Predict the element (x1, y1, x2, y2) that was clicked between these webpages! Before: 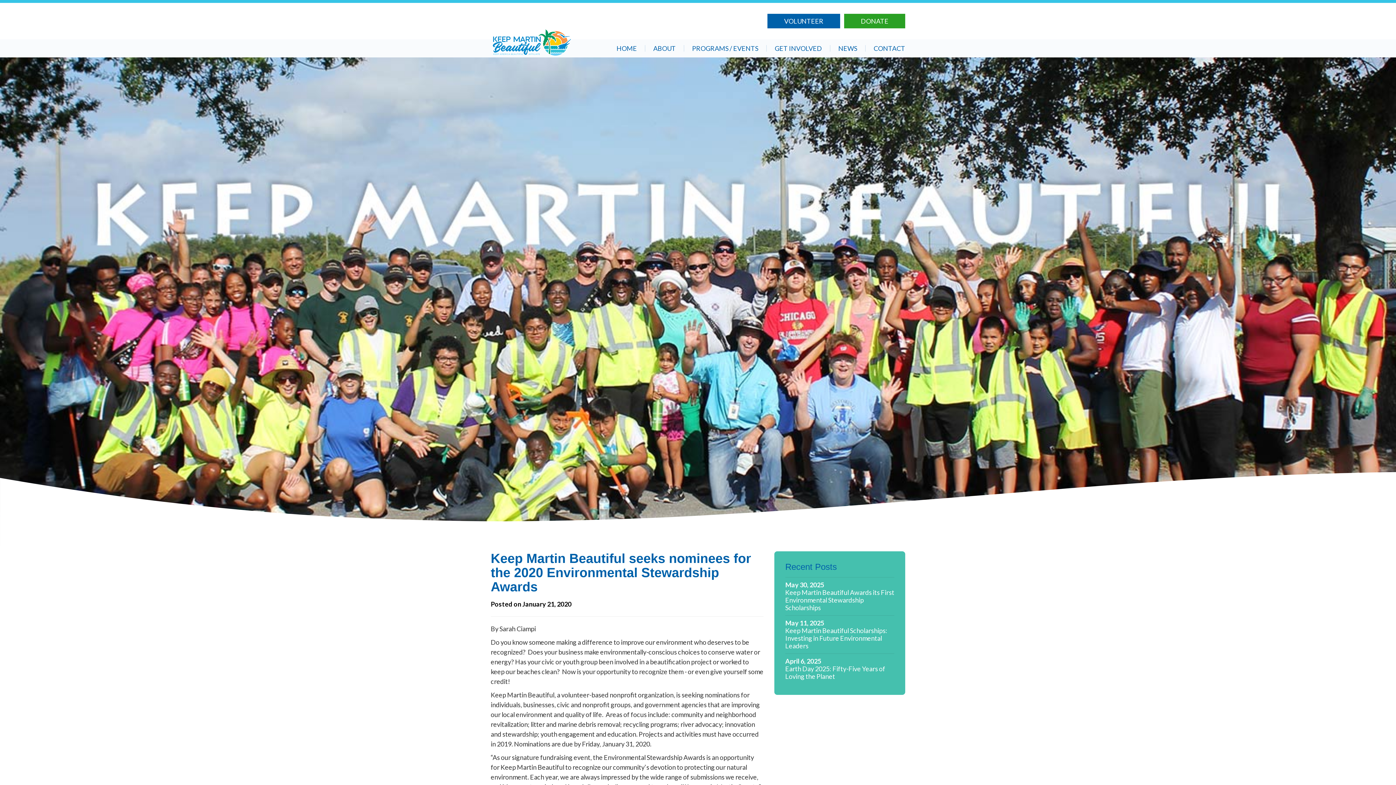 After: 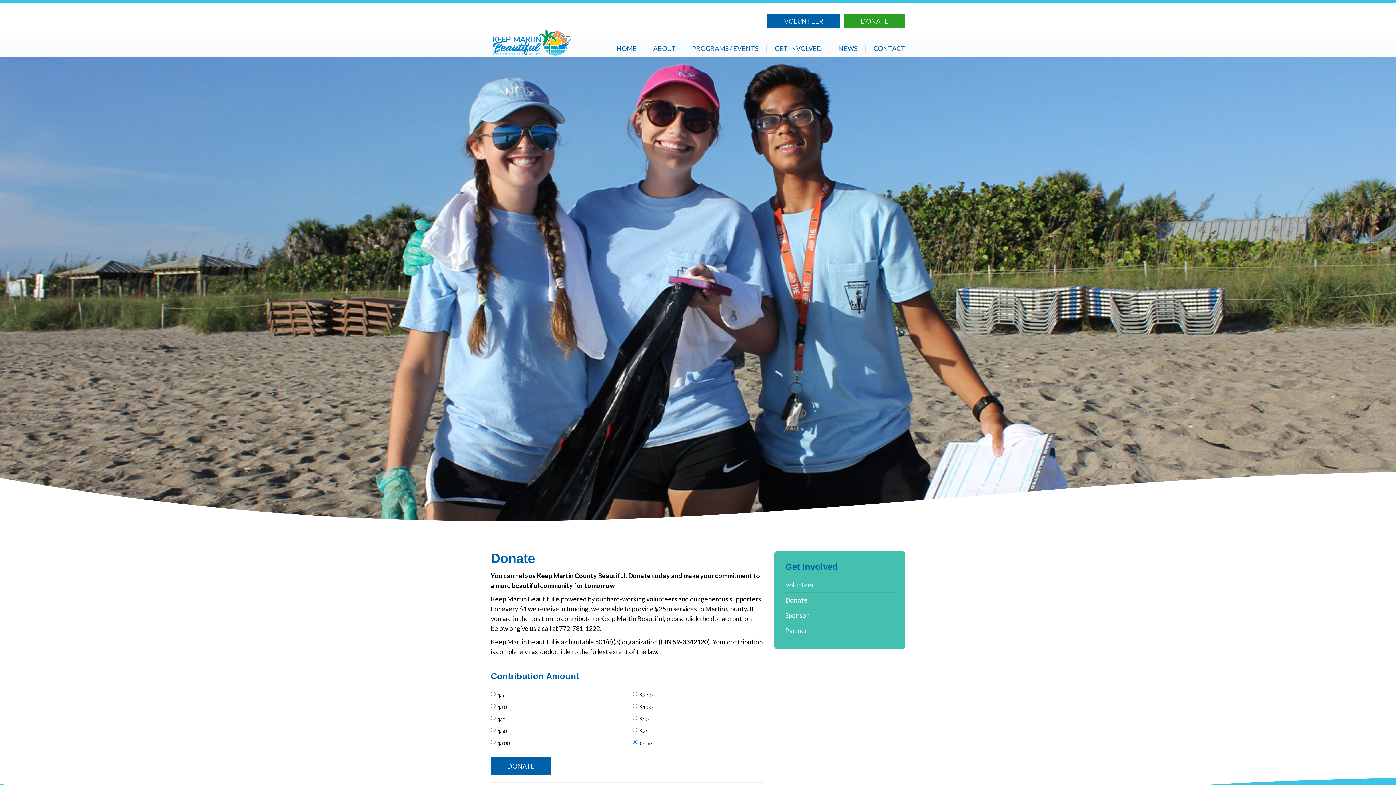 Action: bbox: (844, 13, 905, 28) label: DONATE